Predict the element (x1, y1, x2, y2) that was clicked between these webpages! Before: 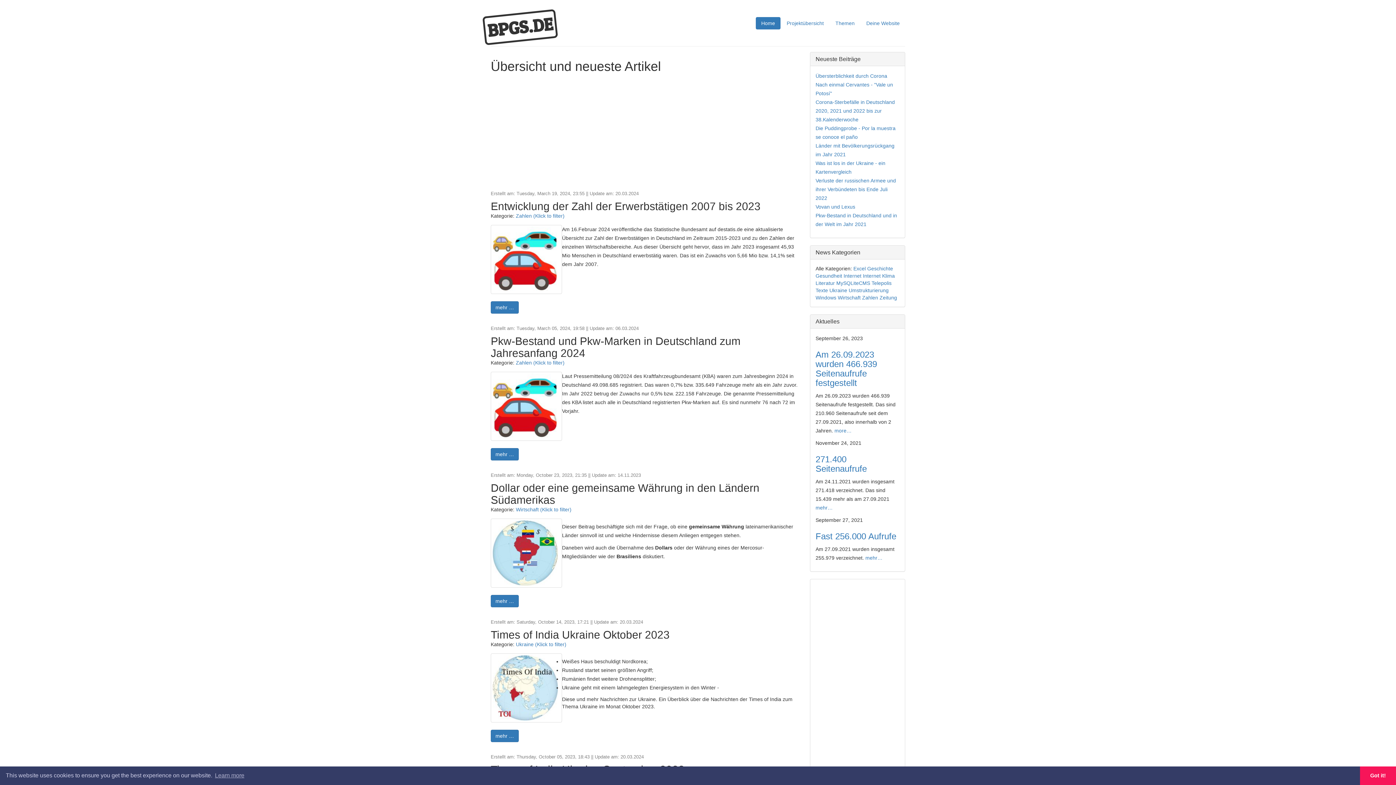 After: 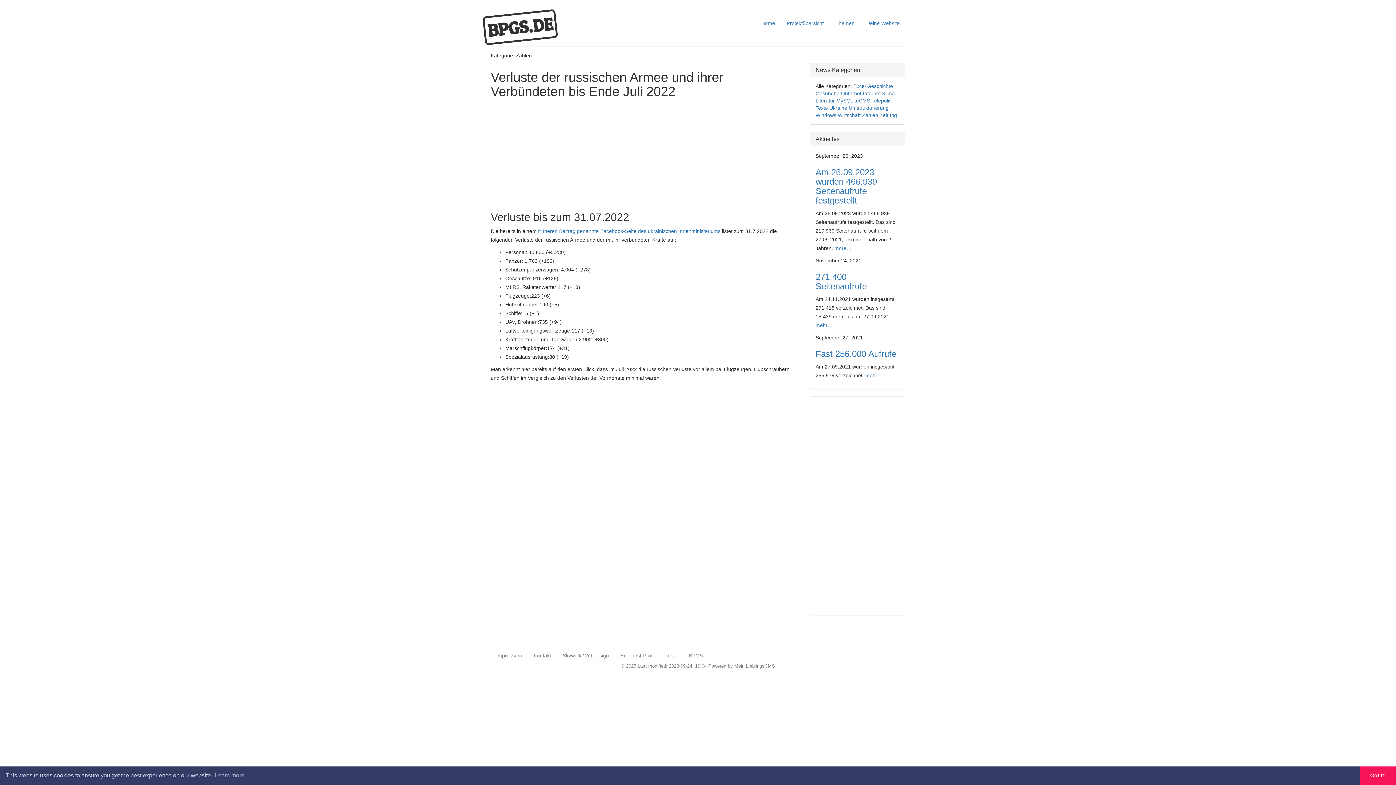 Action: bbox: (815, 177, 896, 201) label: Verluste der russischen Armee und ihrer Verbündeten bis Ende Juli 2022